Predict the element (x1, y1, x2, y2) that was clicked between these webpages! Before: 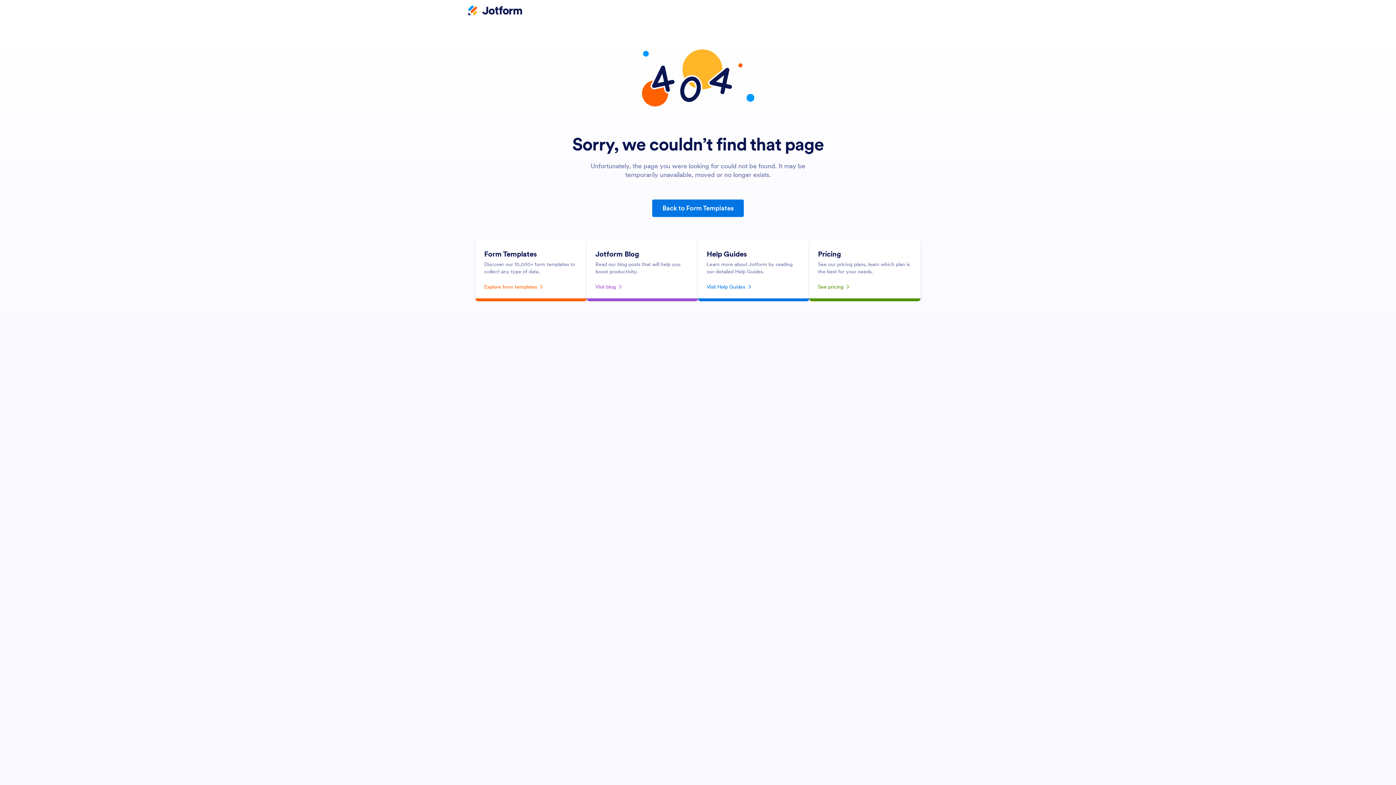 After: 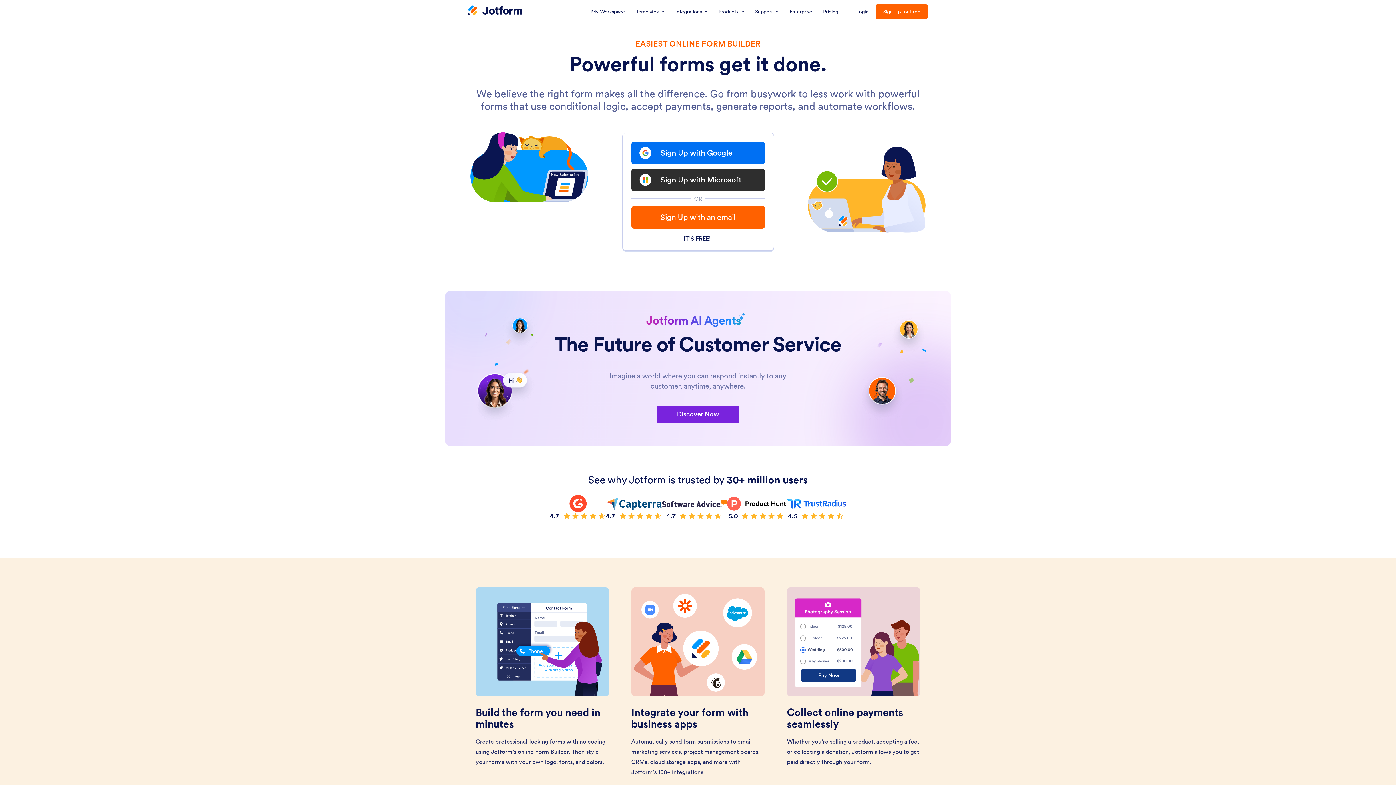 Action: label: Jotform Logo bbox: (468, 5, 522, 16)